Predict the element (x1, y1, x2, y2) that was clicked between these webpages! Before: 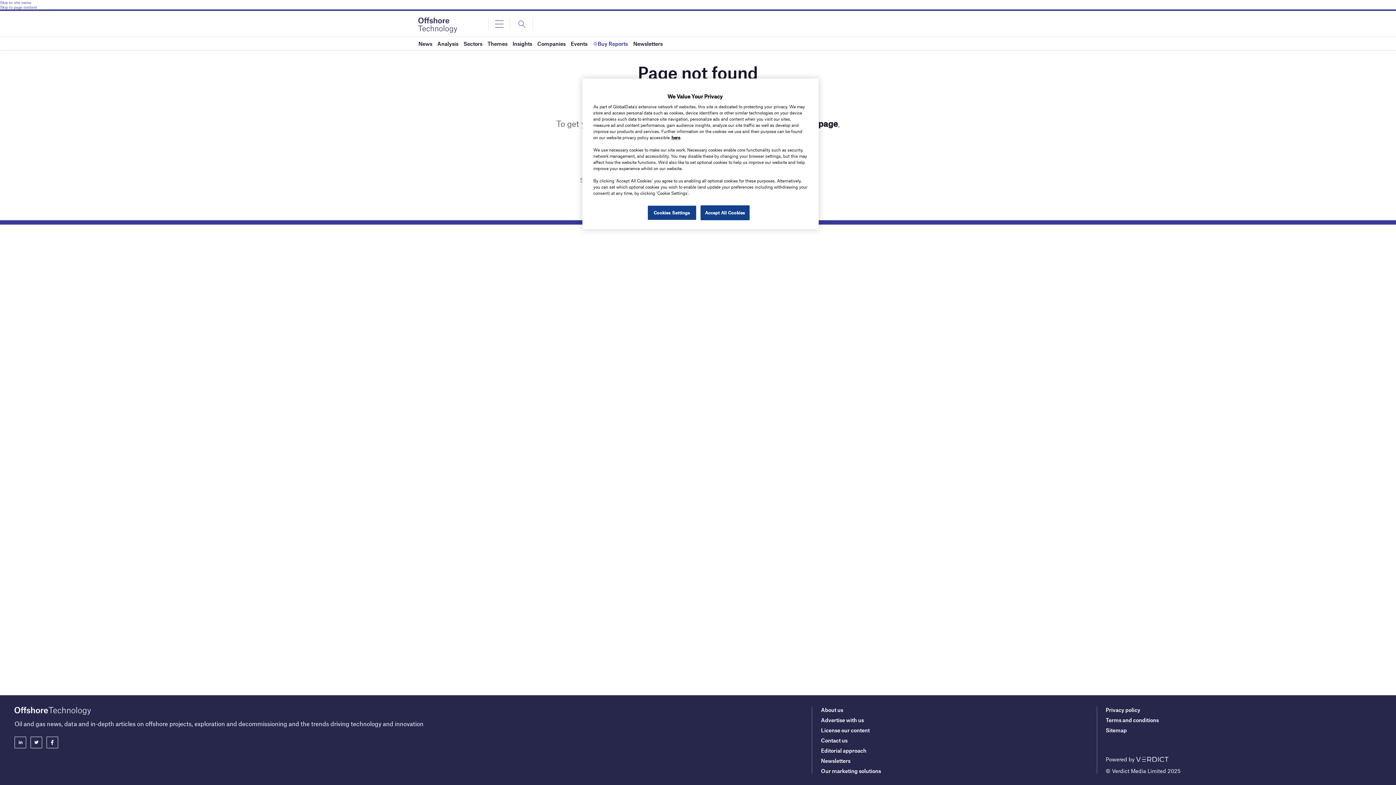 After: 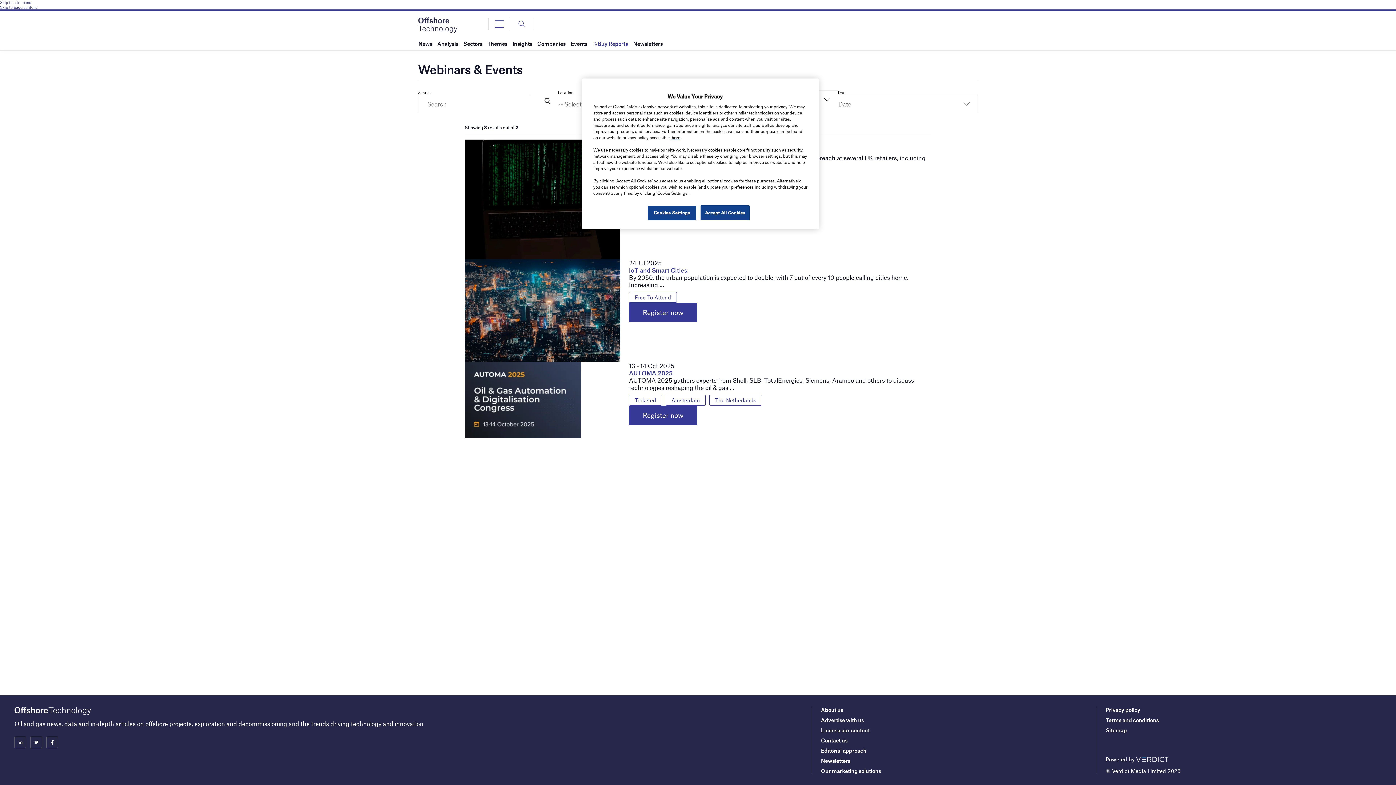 Action: label: Events bbox: (570, 37, 587, 50)